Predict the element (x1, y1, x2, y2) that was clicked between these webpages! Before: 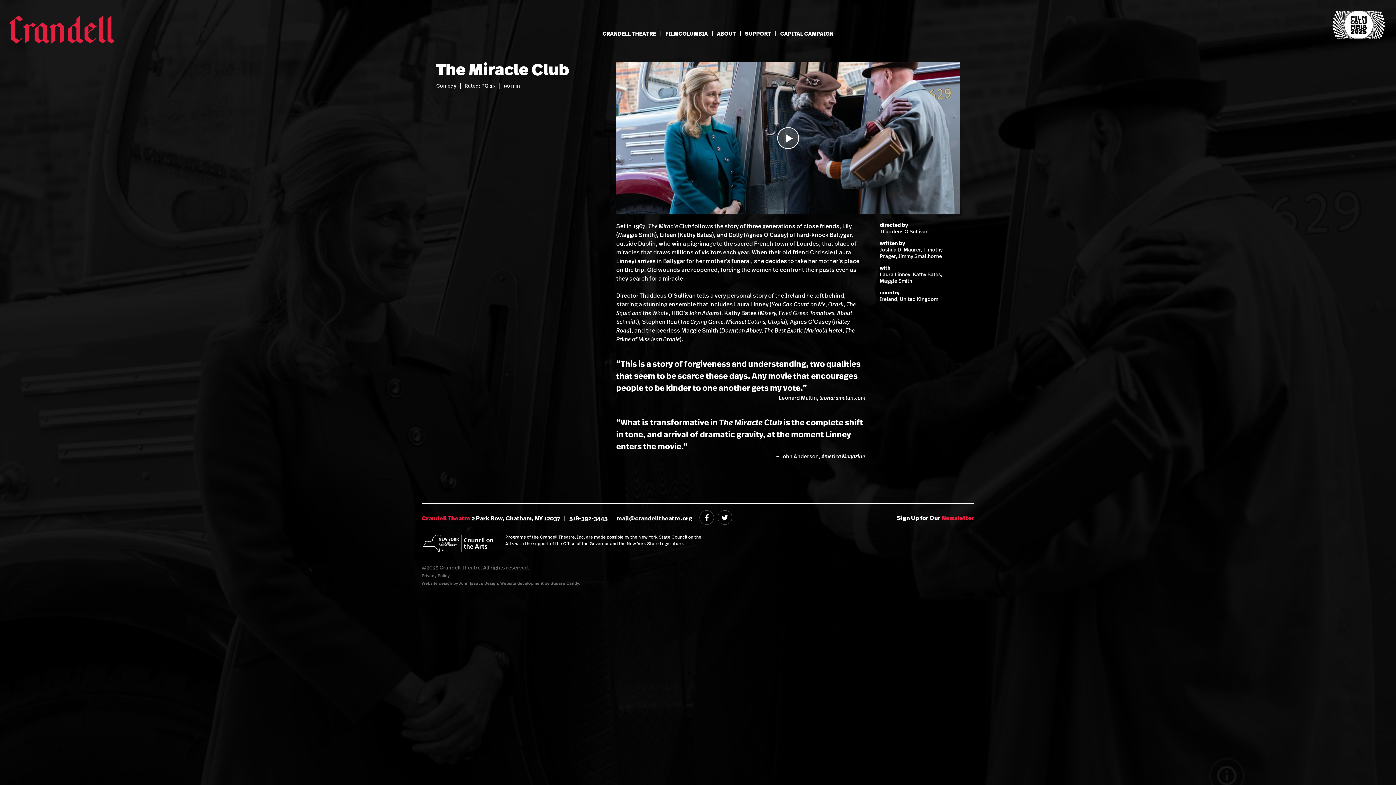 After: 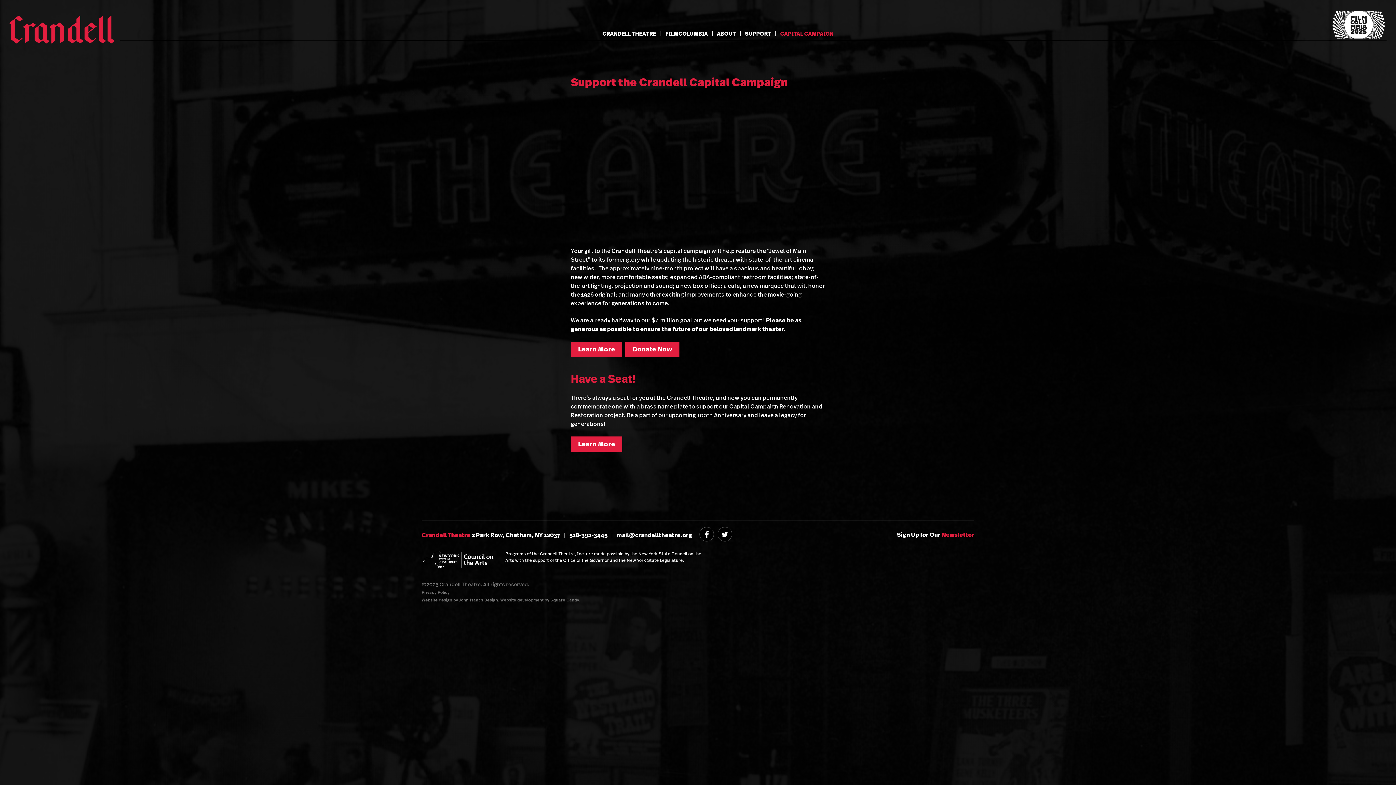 Action: bbox: (776, 26, 837, 40) label: CAPITAL CAMPAIGN